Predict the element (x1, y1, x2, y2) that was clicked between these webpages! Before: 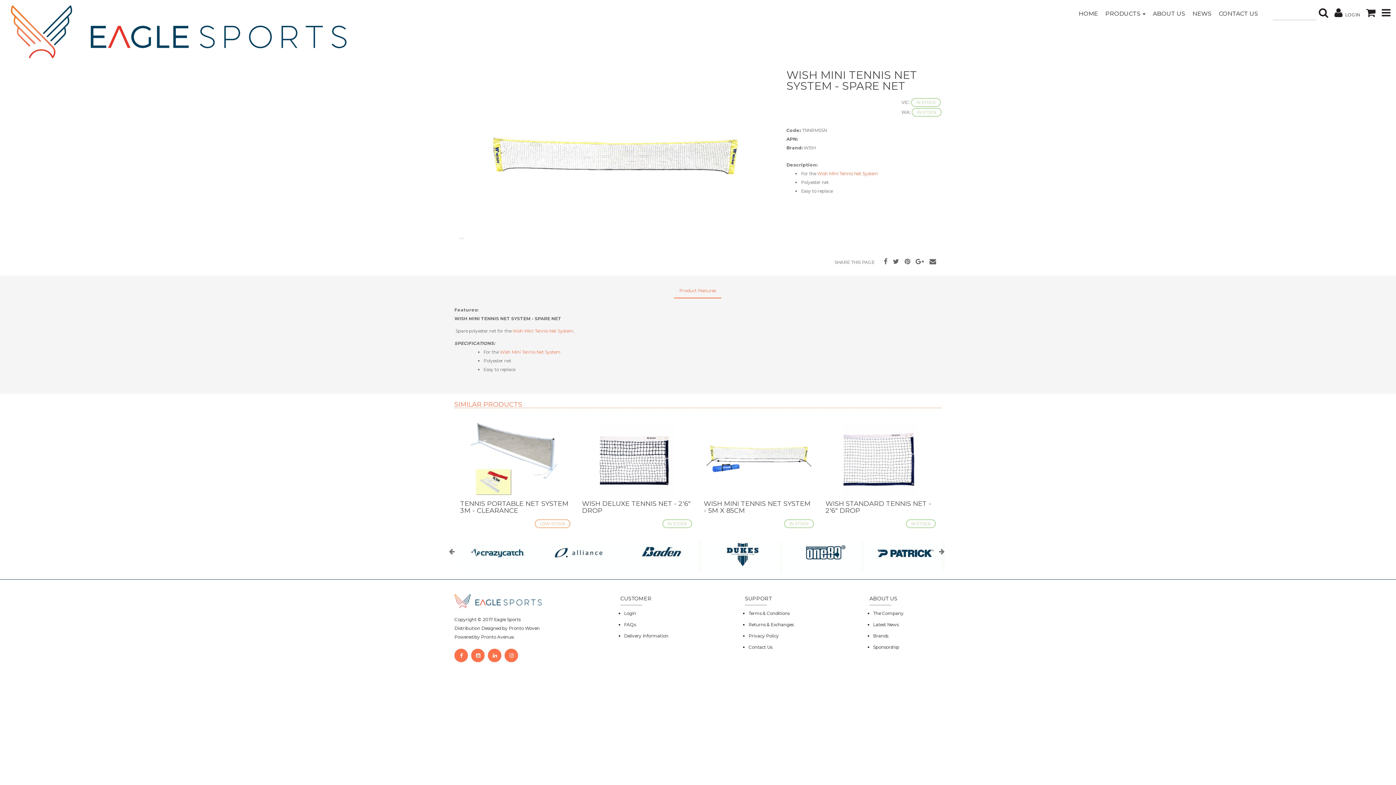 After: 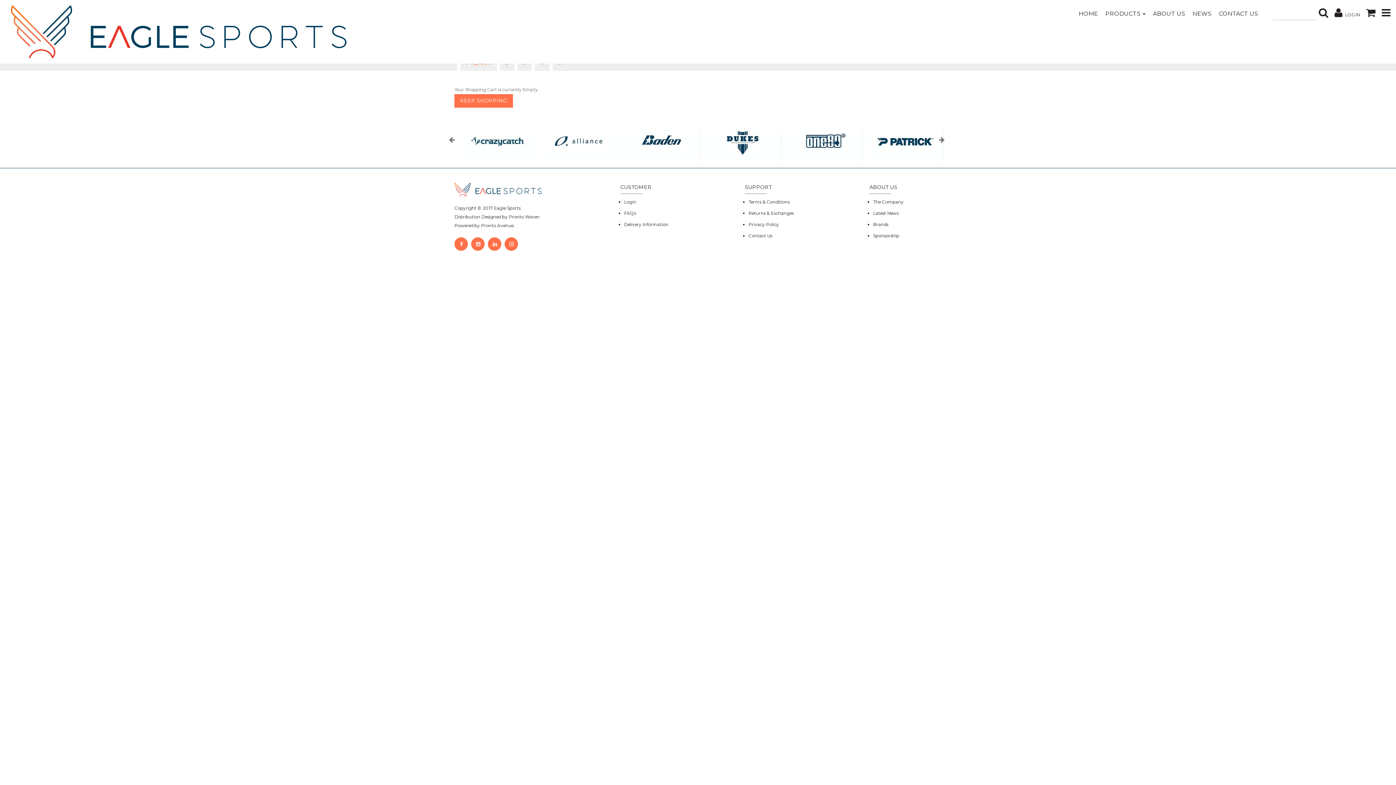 Action: bbox: (1366, 6, 1375, 18)